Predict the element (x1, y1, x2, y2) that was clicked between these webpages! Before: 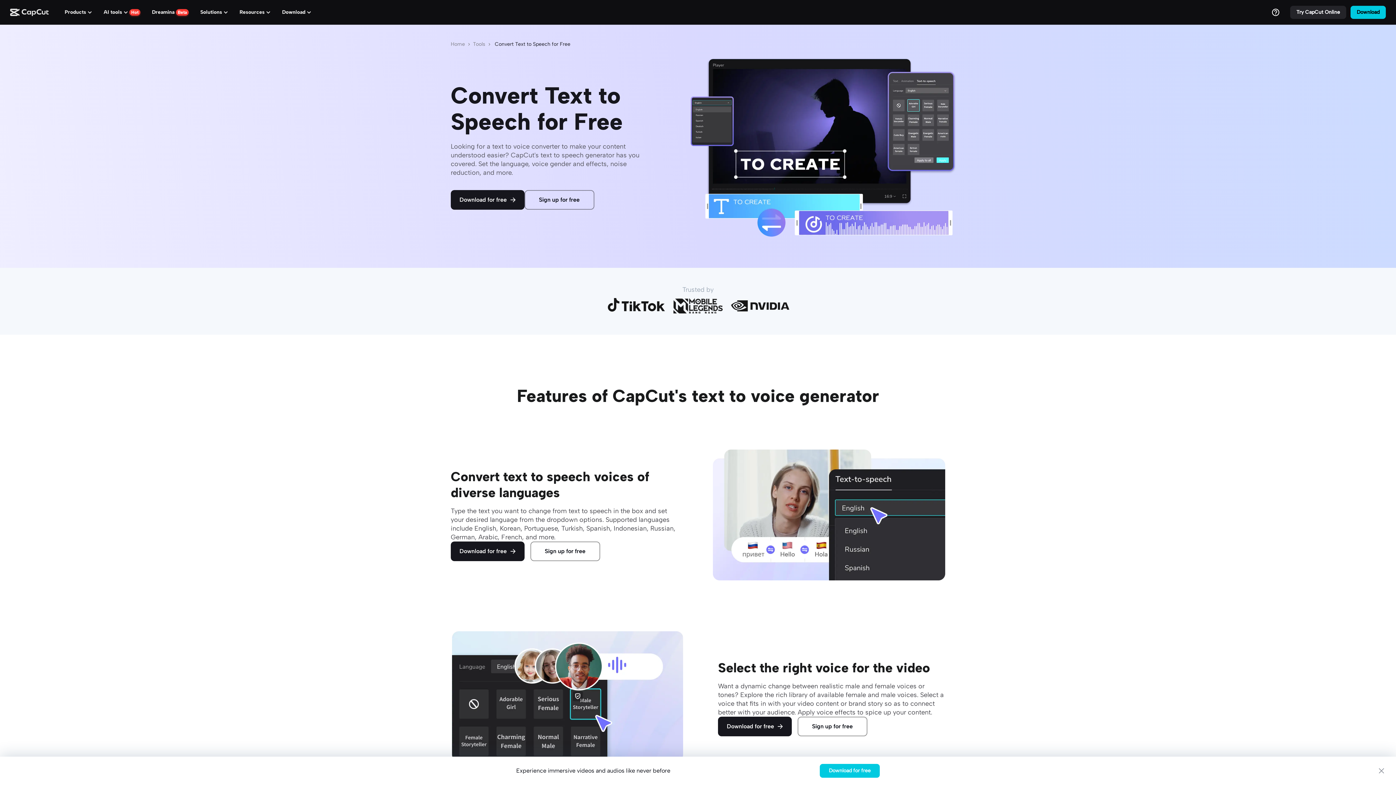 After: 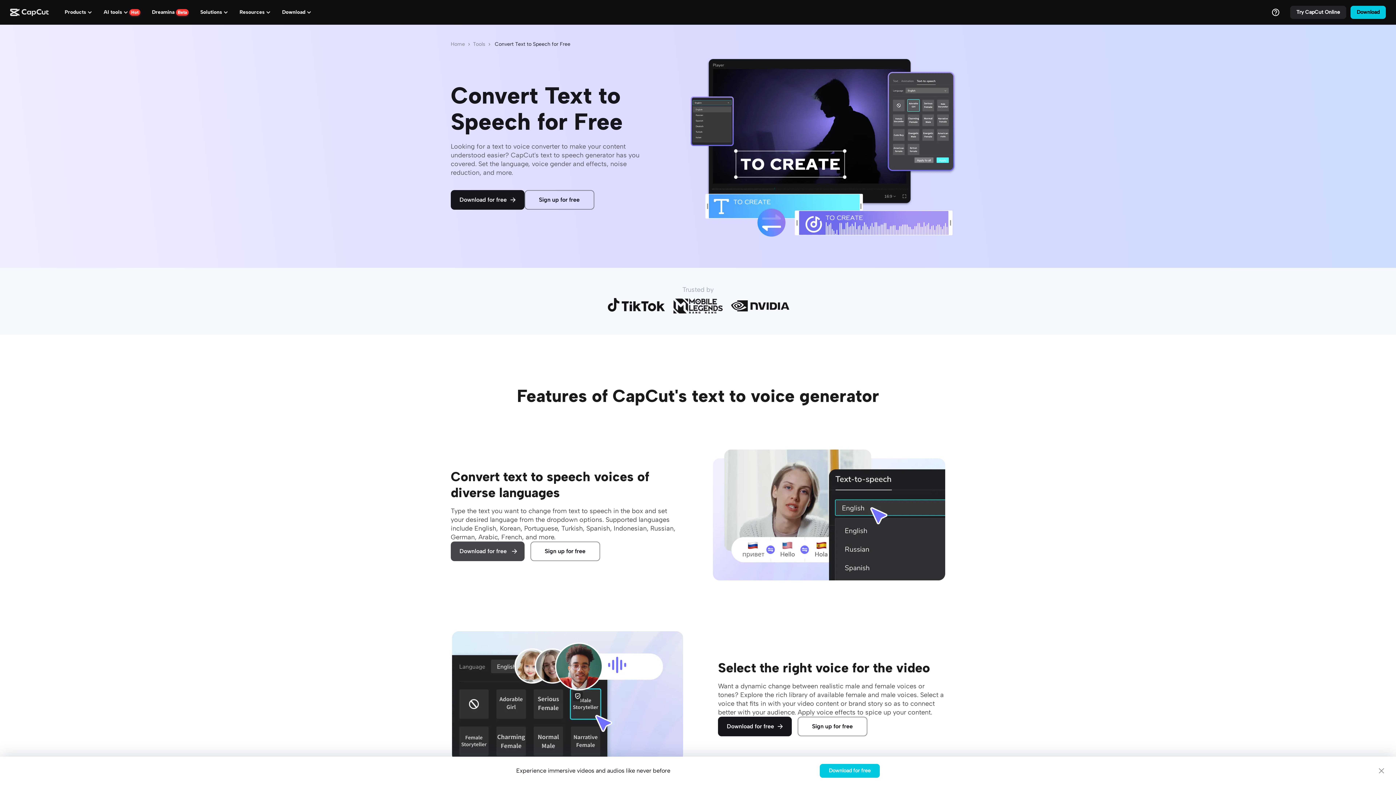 Action: bbox: (450, 541, 524, 561) label: Download for free